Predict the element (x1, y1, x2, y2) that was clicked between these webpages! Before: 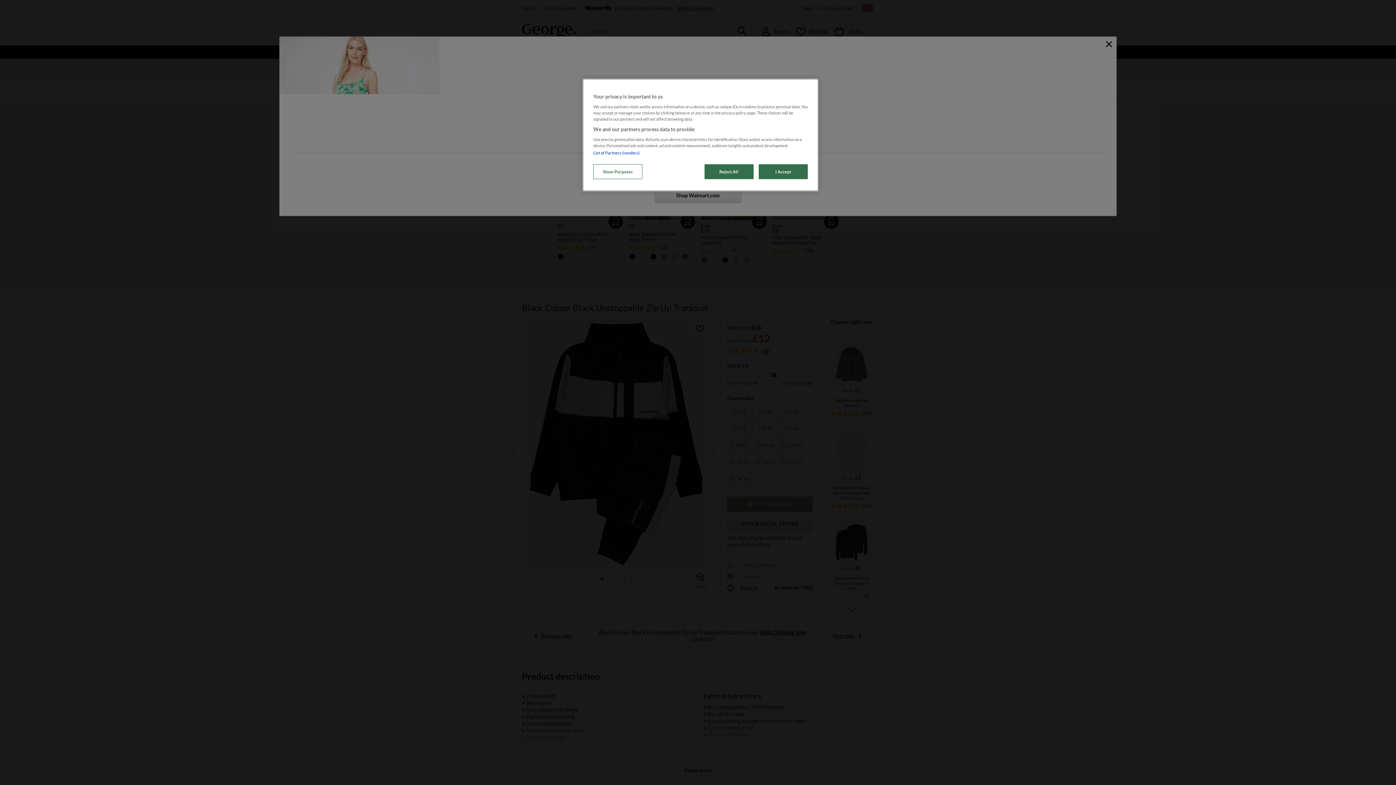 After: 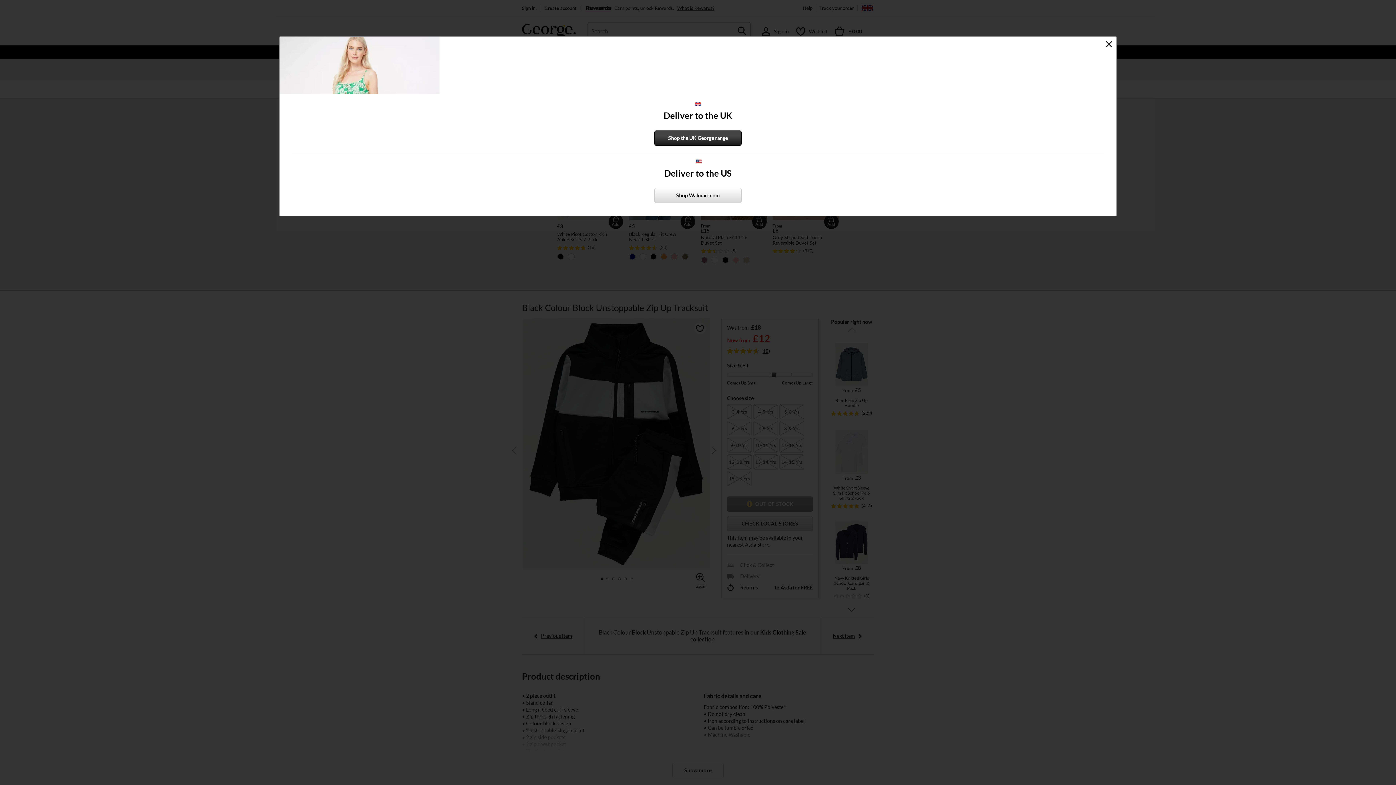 Action: label: I Accept bbox: (758, 164, 808, 179)